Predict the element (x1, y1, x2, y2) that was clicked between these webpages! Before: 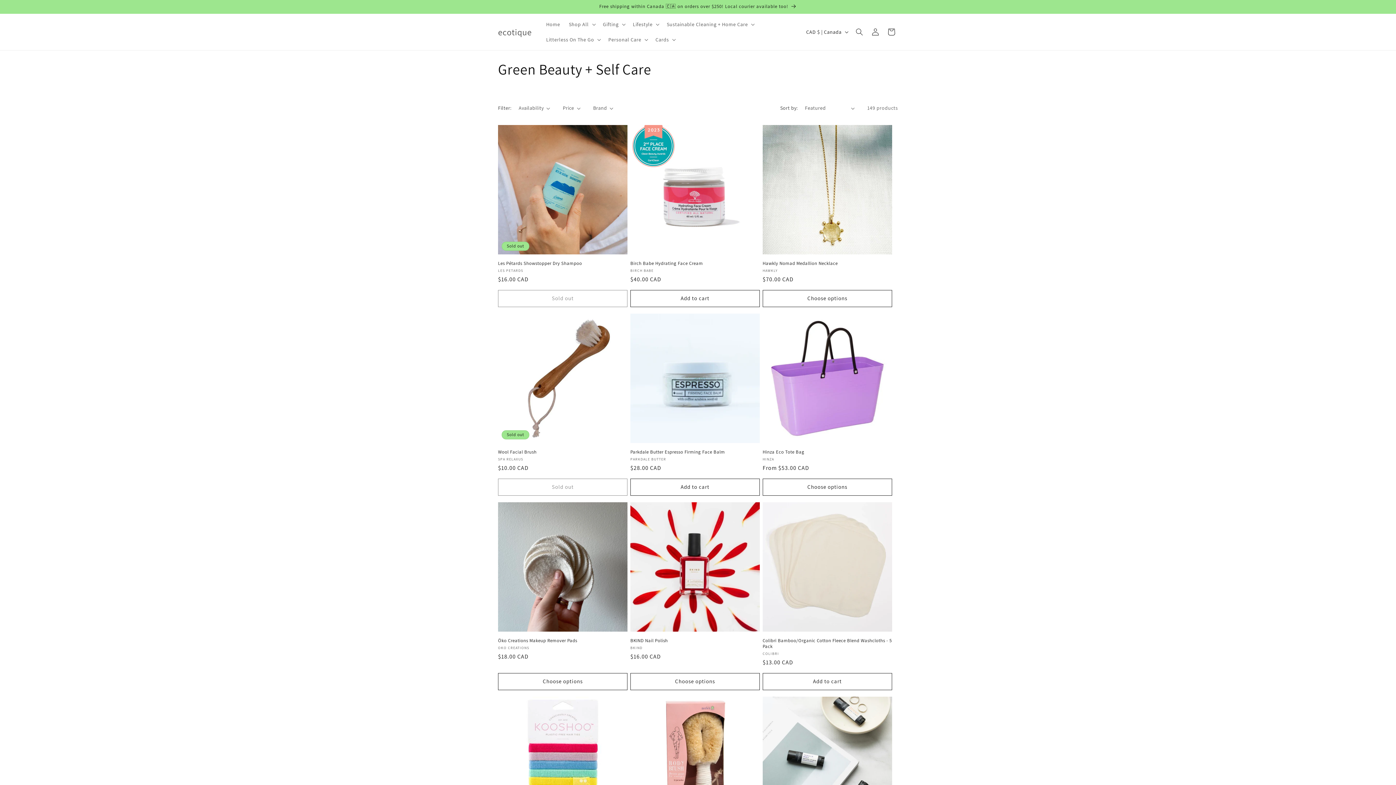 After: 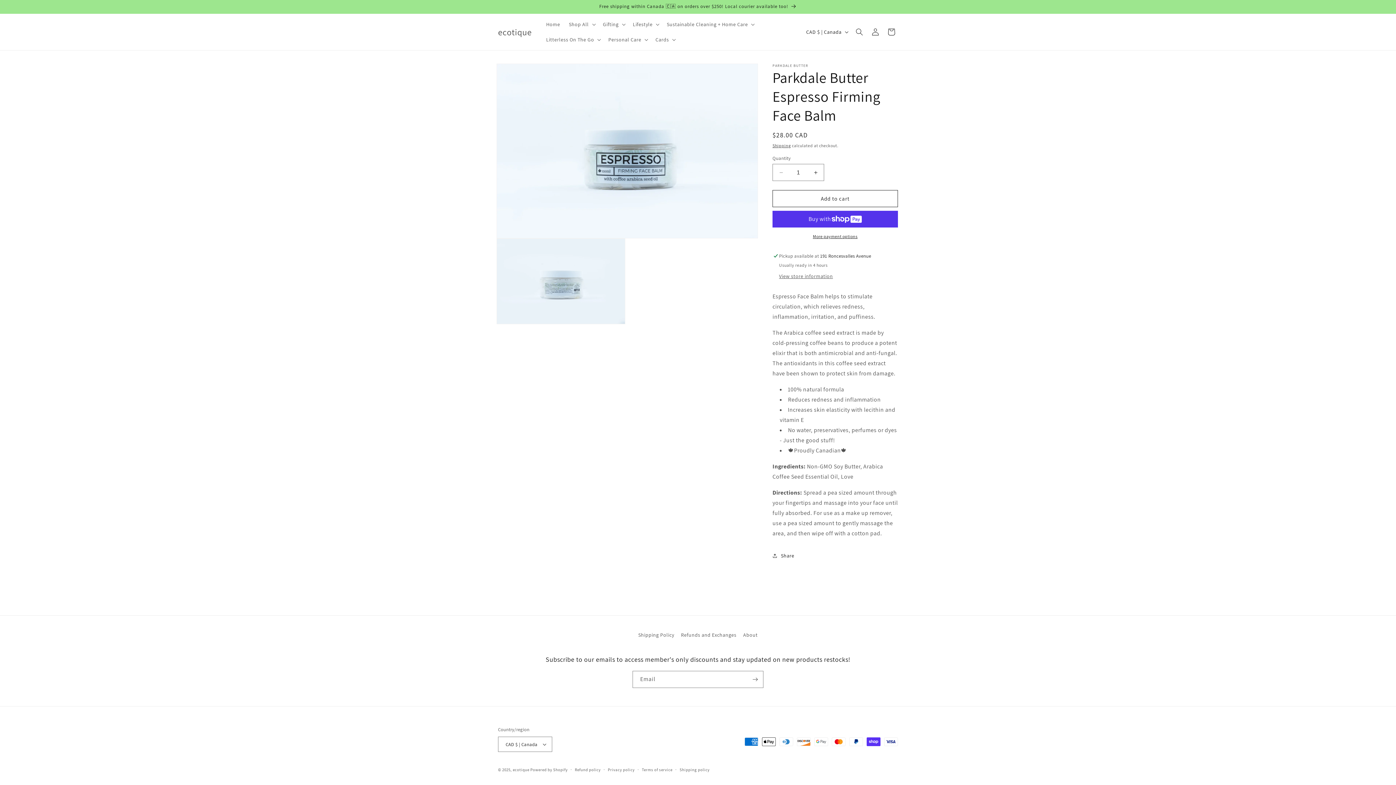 Action: bbox: (630, 449, 759, 455) label: Parkdale Butter Espresso Firming Face Balm